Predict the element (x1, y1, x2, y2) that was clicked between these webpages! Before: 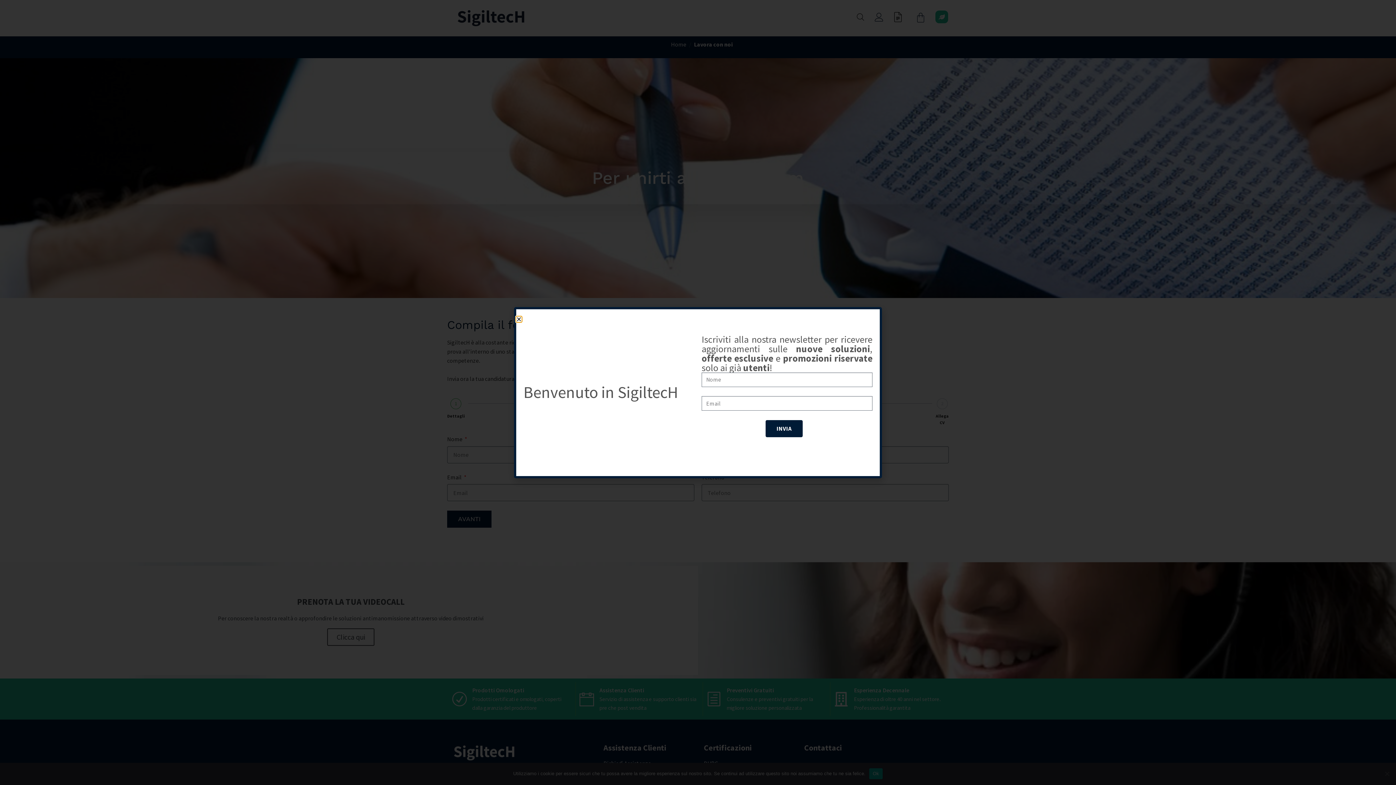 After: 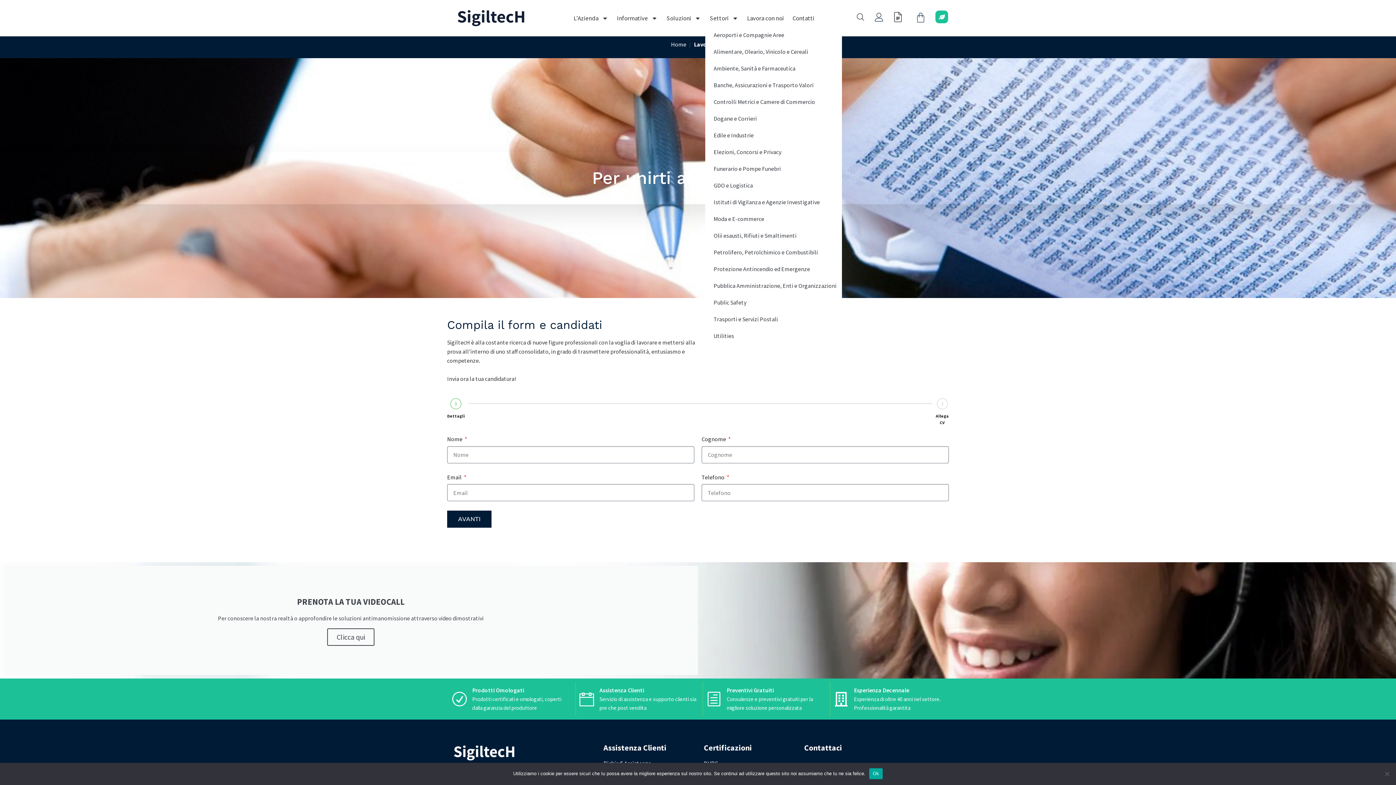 Action: label: Settori bbox: (705, 9, 742, 26)